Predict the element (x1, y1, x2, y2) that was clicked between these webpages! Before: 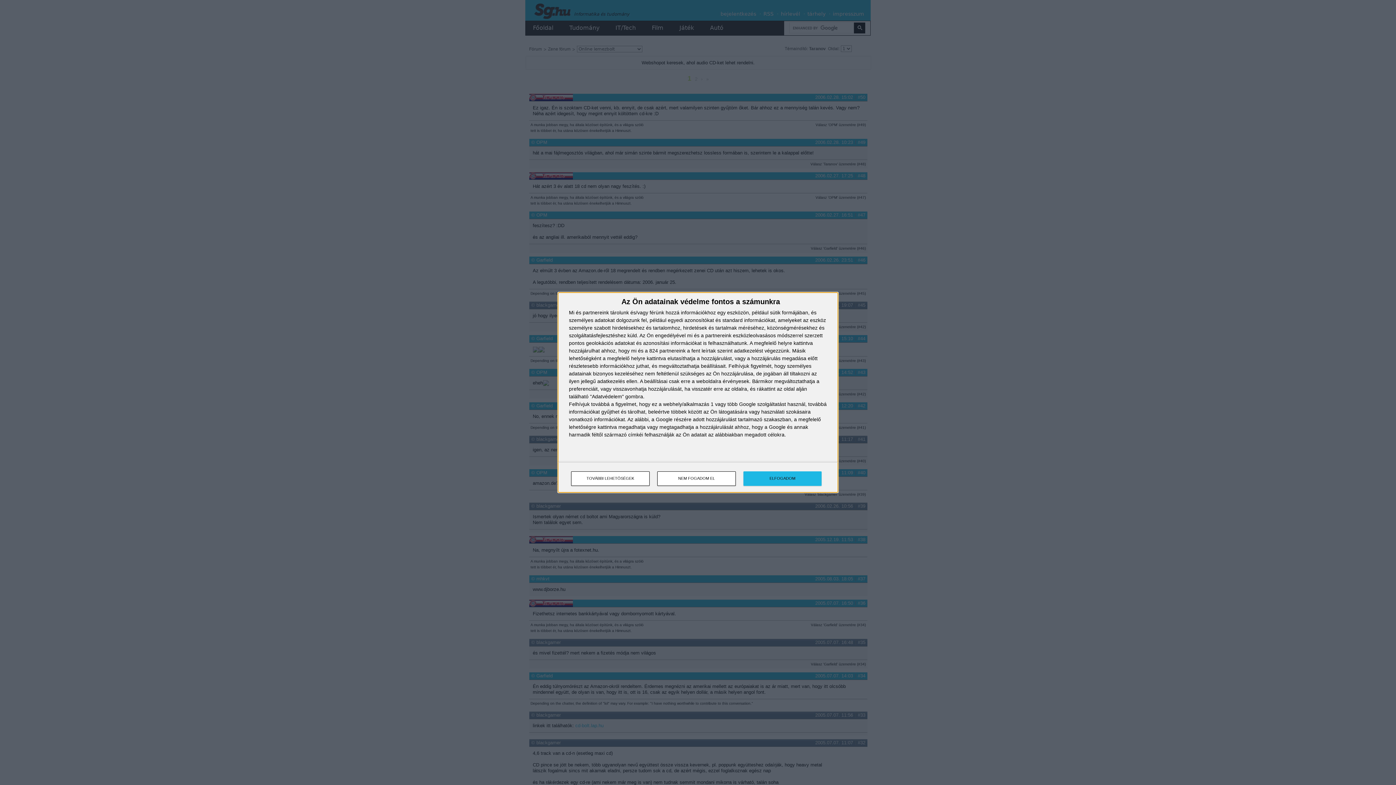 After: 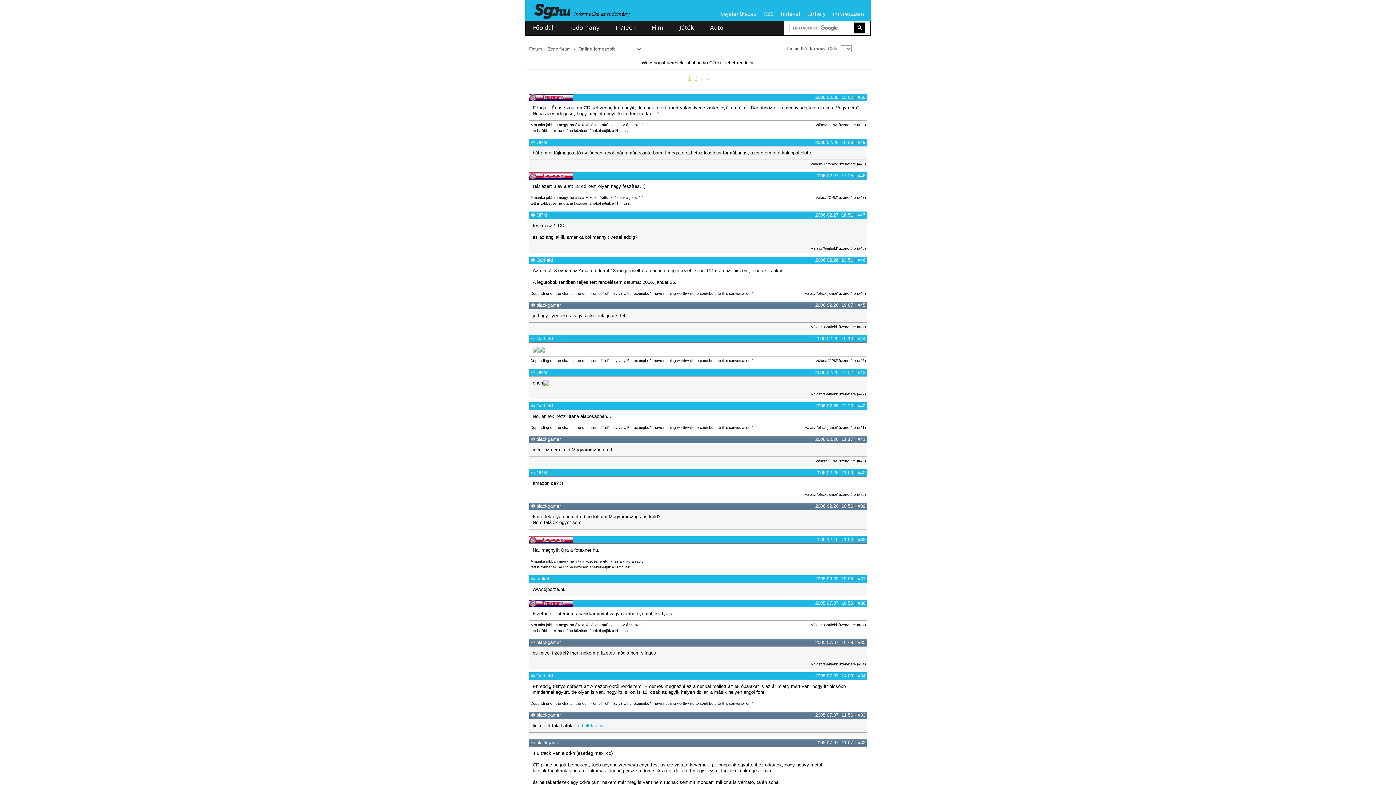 Action: label: ELFOGADOM bbox: (743, 471, 821, 486)